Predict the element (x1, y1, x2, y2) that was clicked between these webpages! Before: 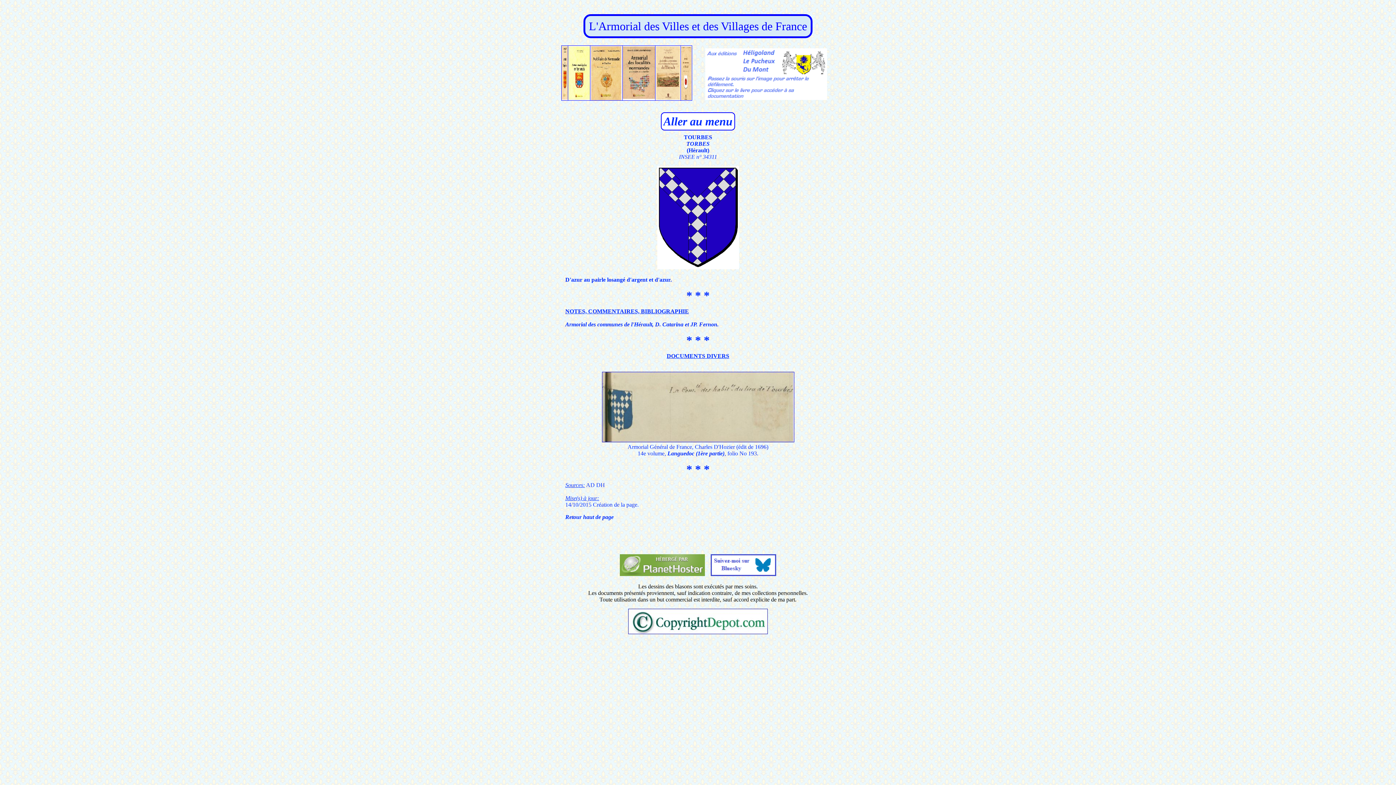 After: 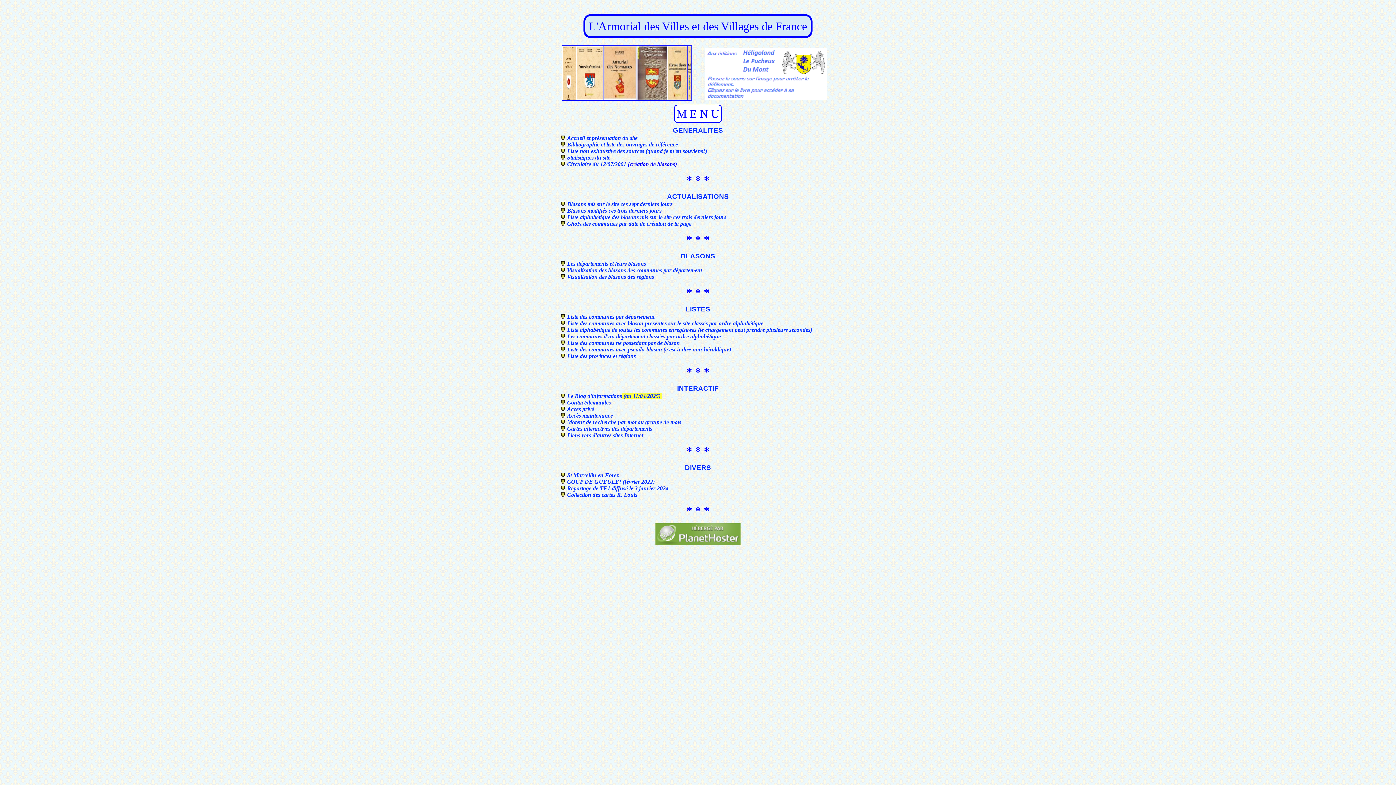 Action: bbox: (661, 112, 735, 130) label: Aller au menu